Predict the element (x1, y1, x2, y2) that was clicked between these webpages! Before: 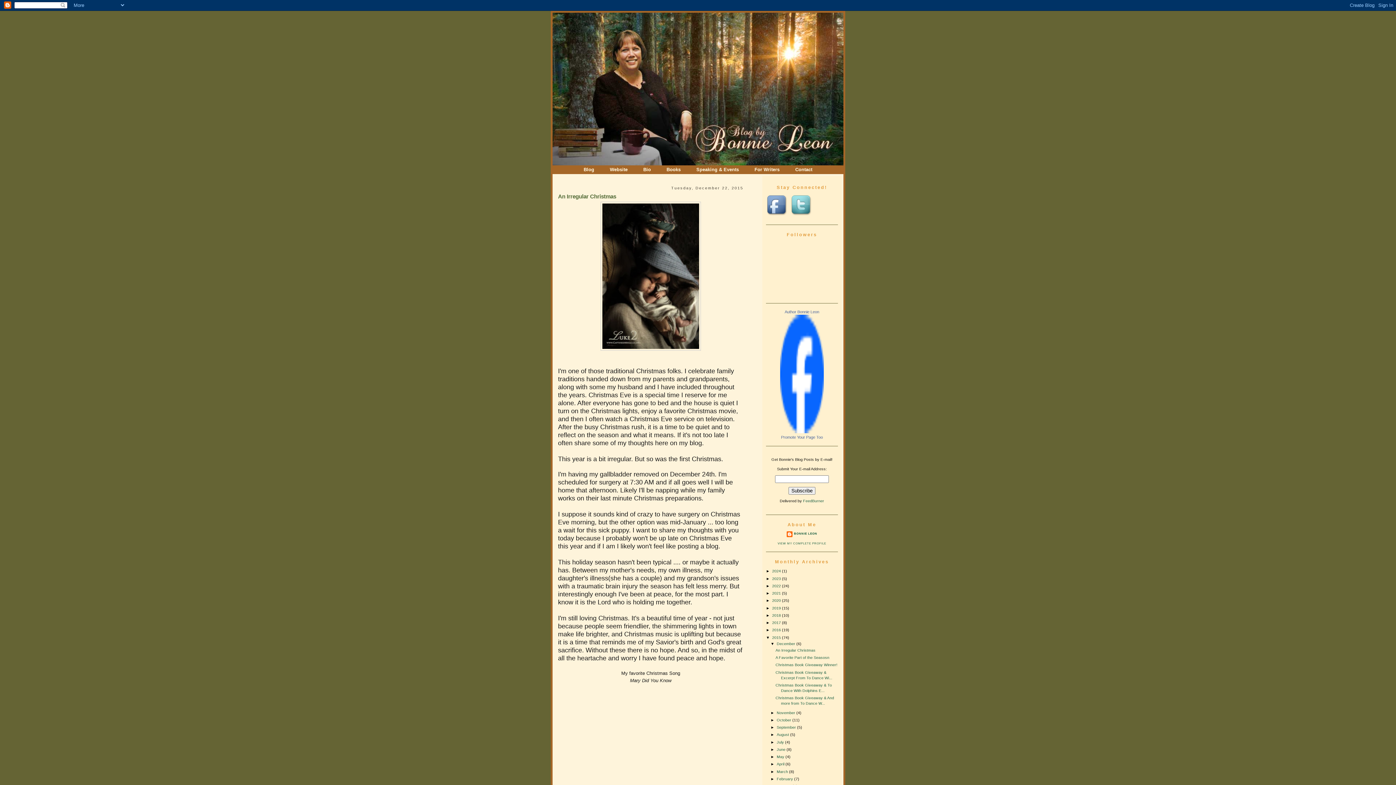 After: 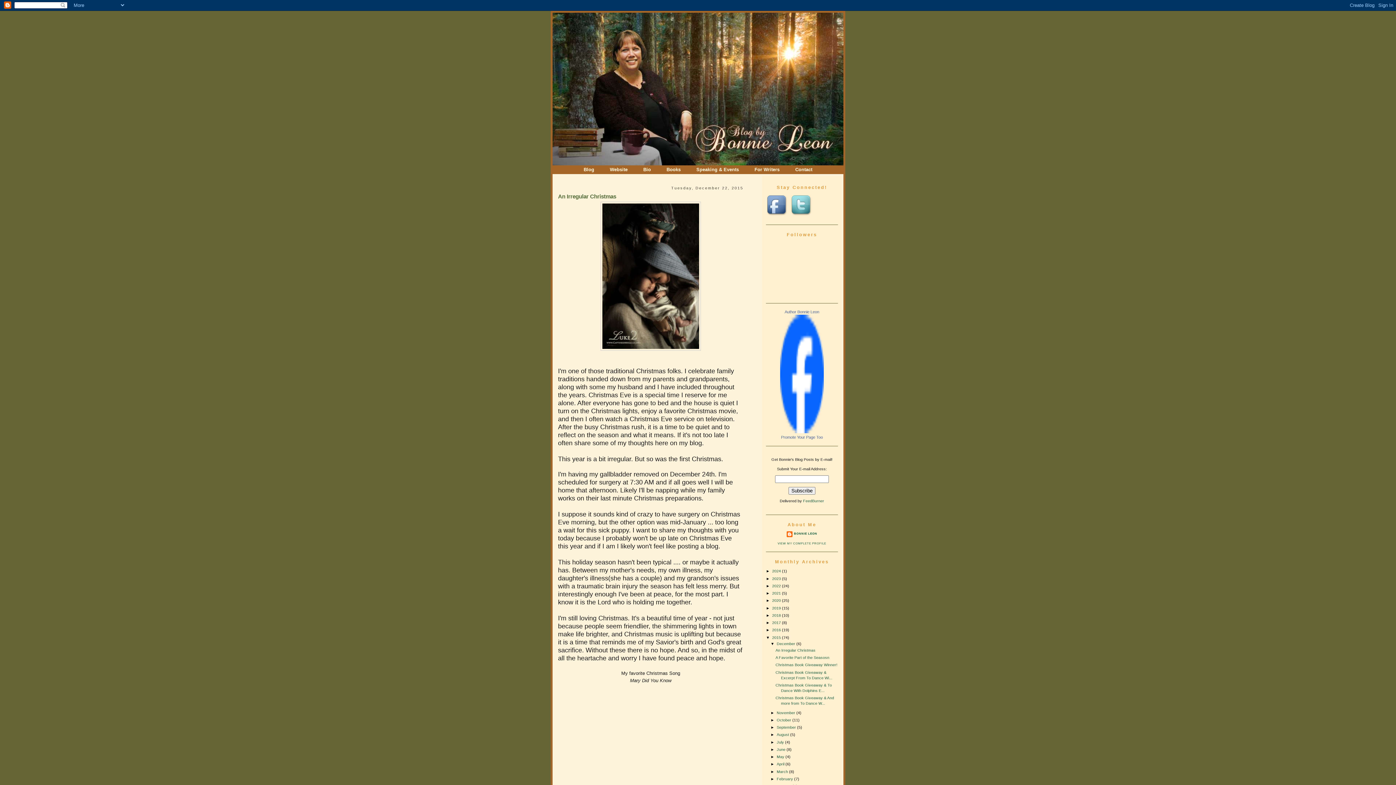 Action: label: An Irregular Christmas bbox: (775, 648, 815, 652)